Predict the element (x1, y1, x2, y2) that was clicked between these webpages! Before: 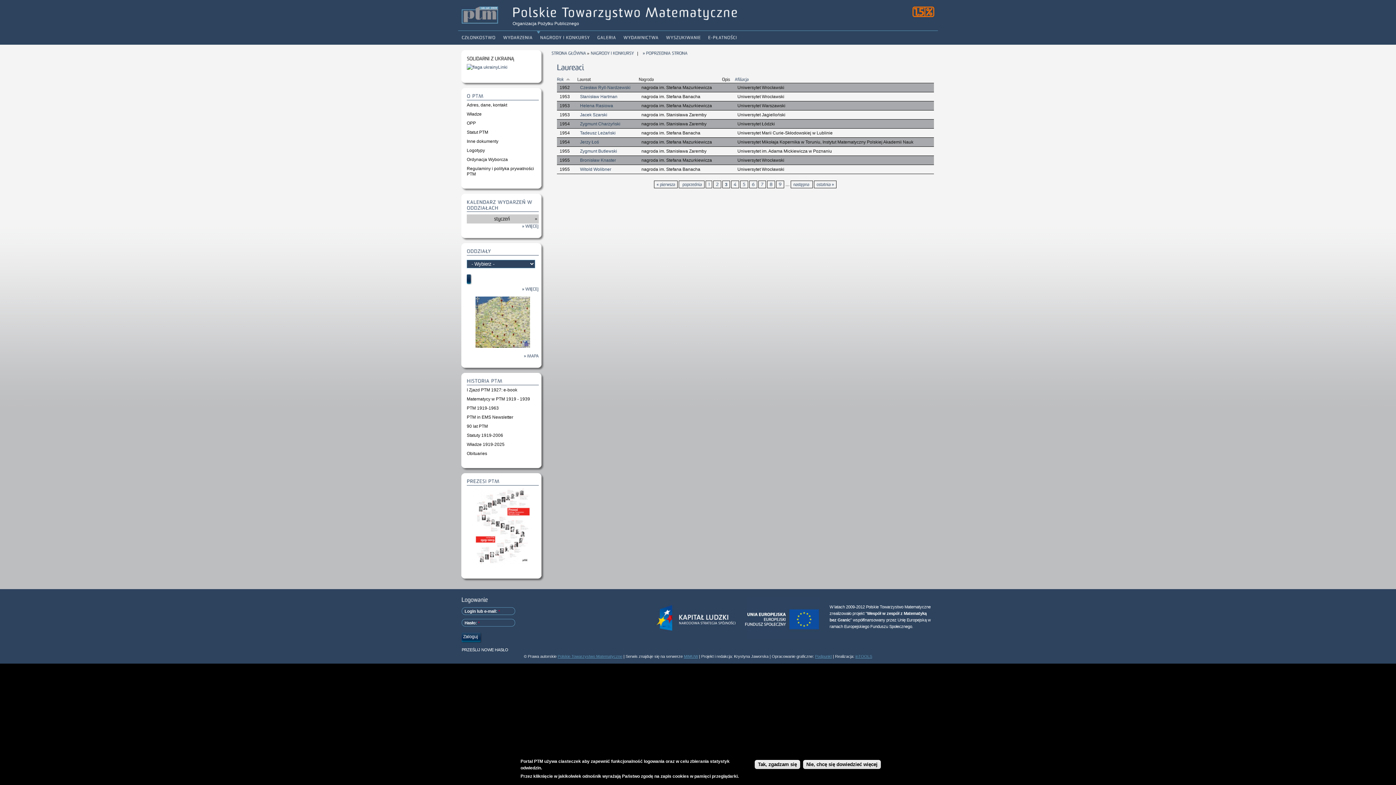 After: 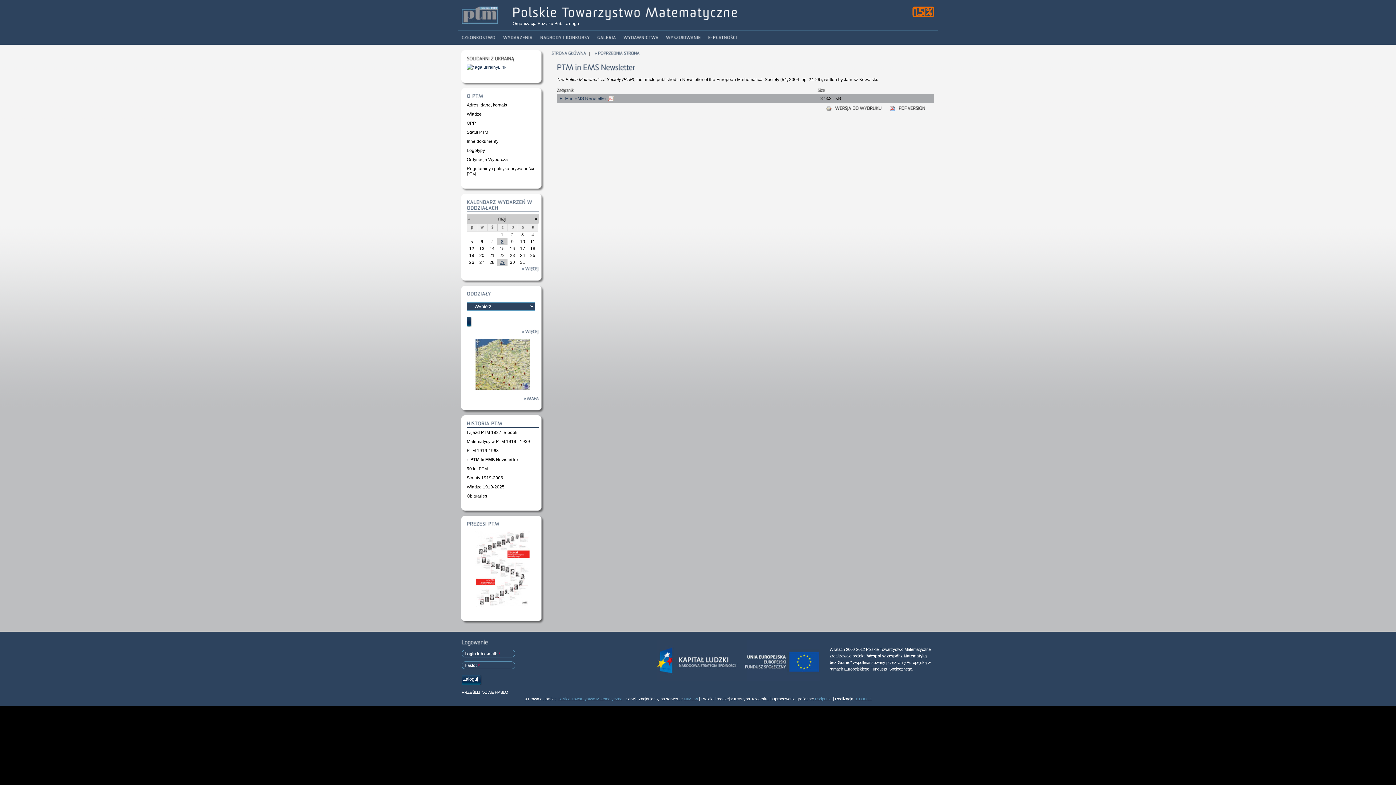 Action: bbox: (466, 414, 513, 420) label: PTM in EMS Newsletter